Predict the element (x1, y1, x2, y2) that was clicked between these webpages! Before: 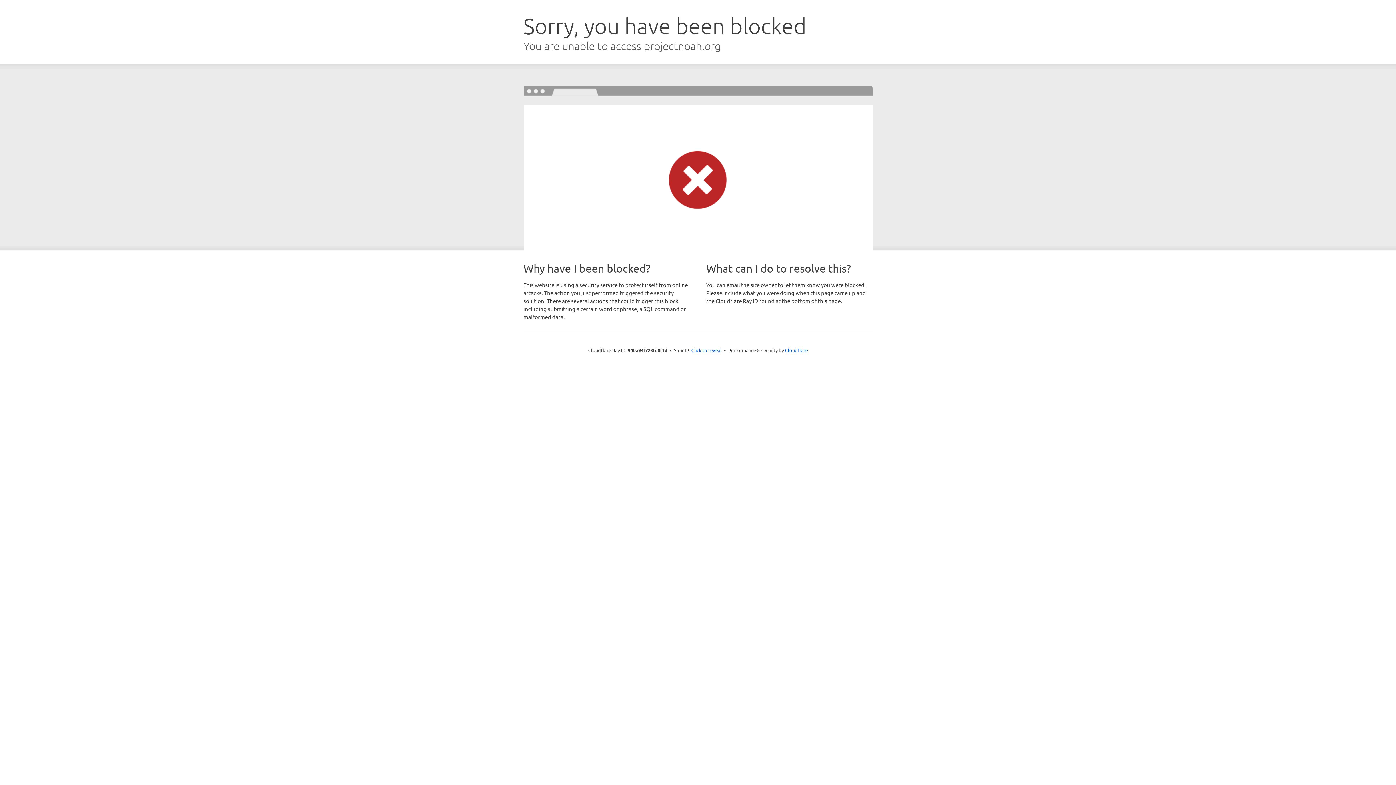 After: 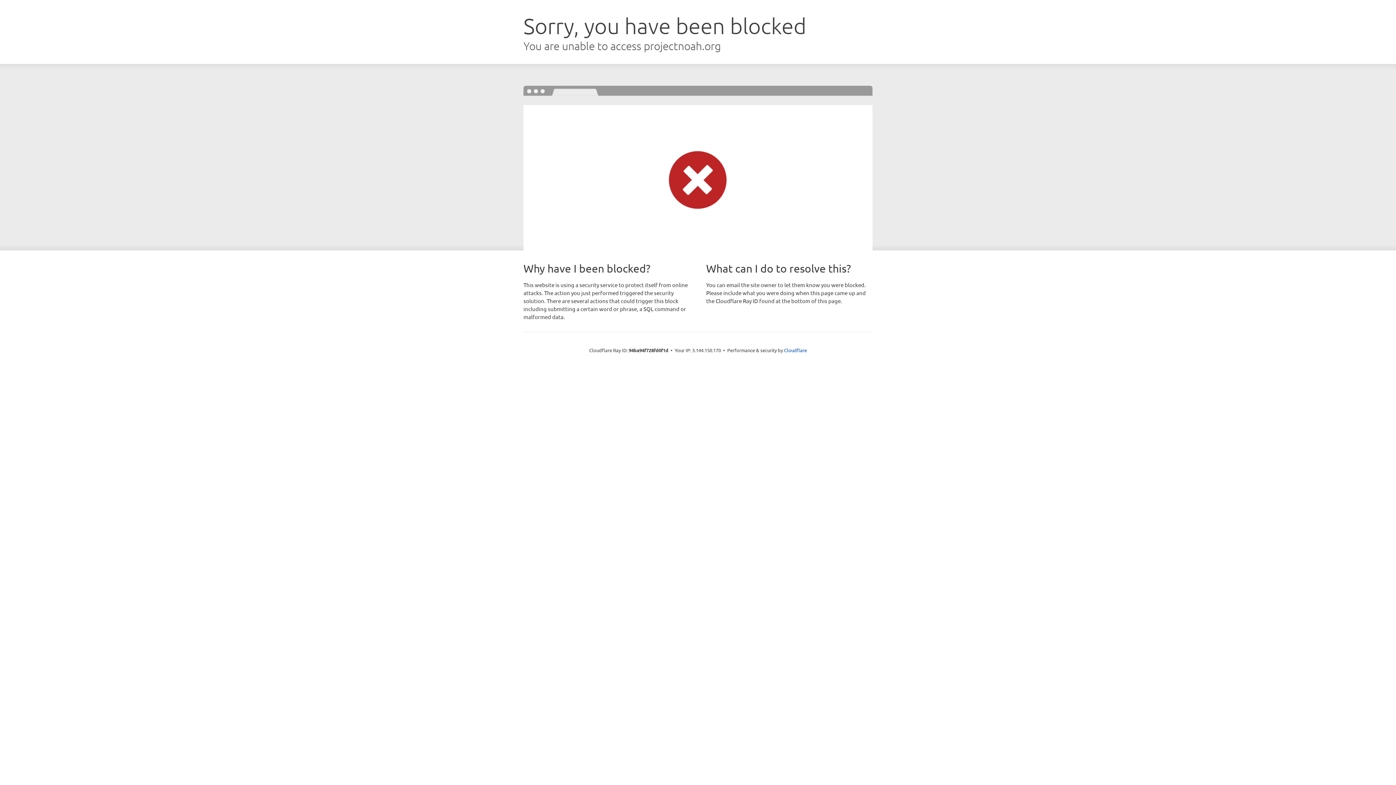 Action: label: Click to reveal bbox: (691, 346, 722, 353)